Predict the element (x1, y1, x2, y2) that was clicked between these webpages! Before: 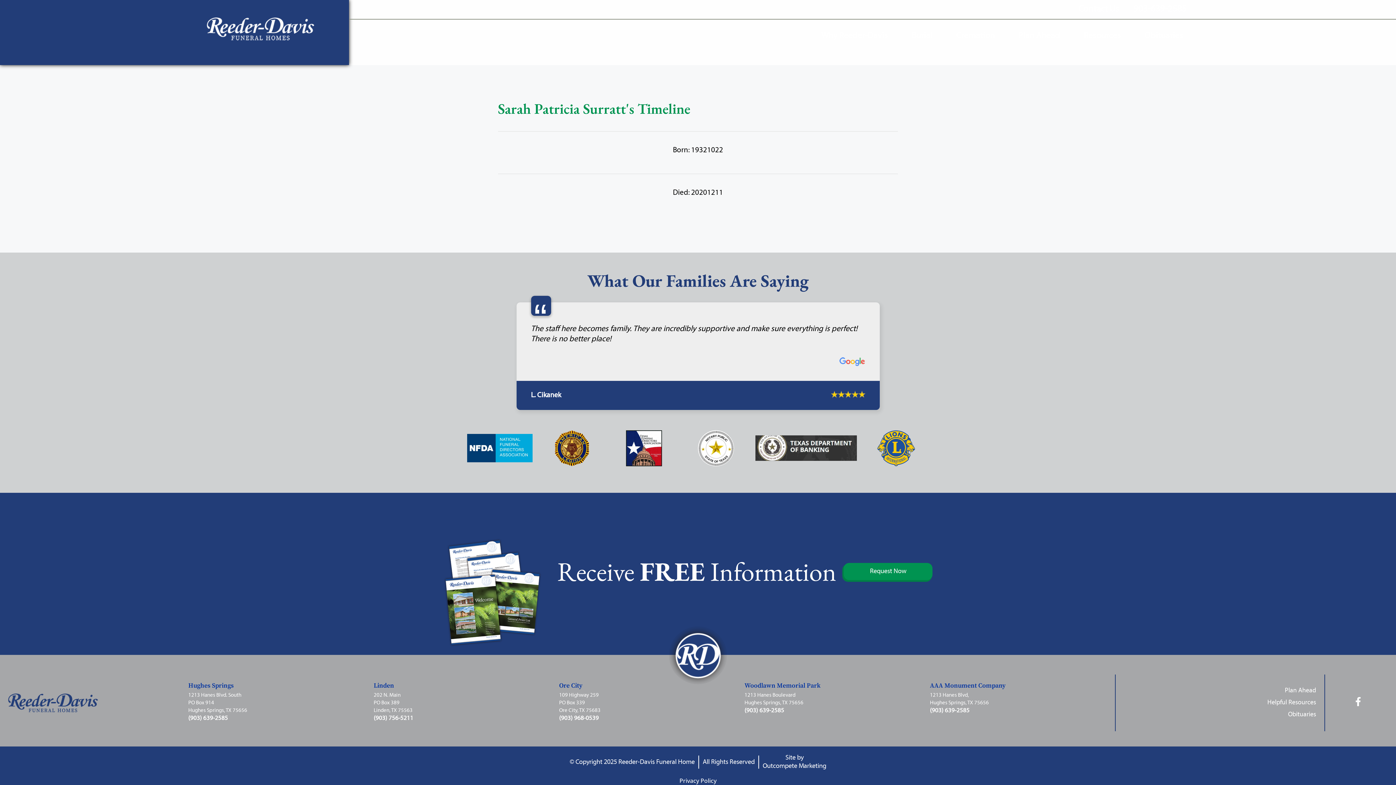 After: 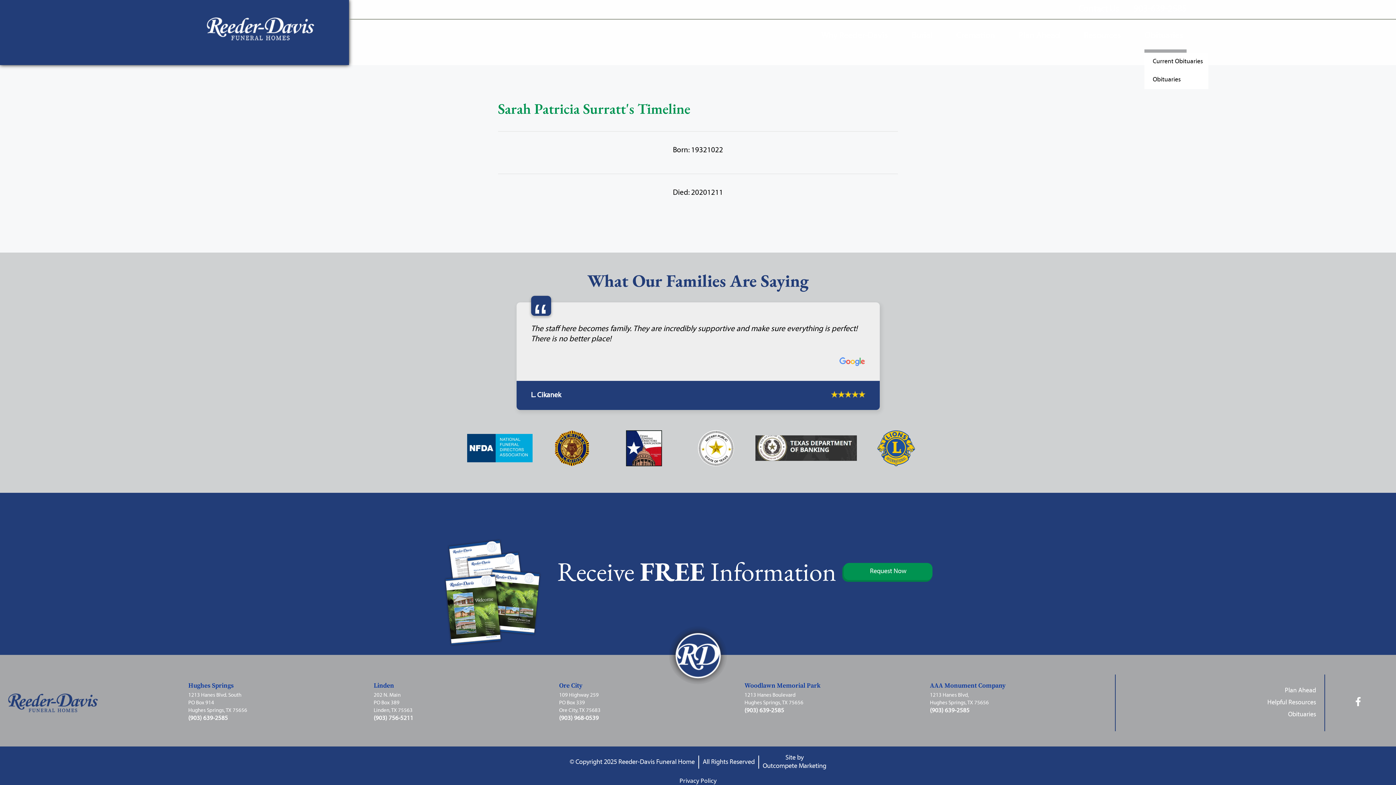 Action: bbox: (1144, 19, 1186, 52) label: Obituaries